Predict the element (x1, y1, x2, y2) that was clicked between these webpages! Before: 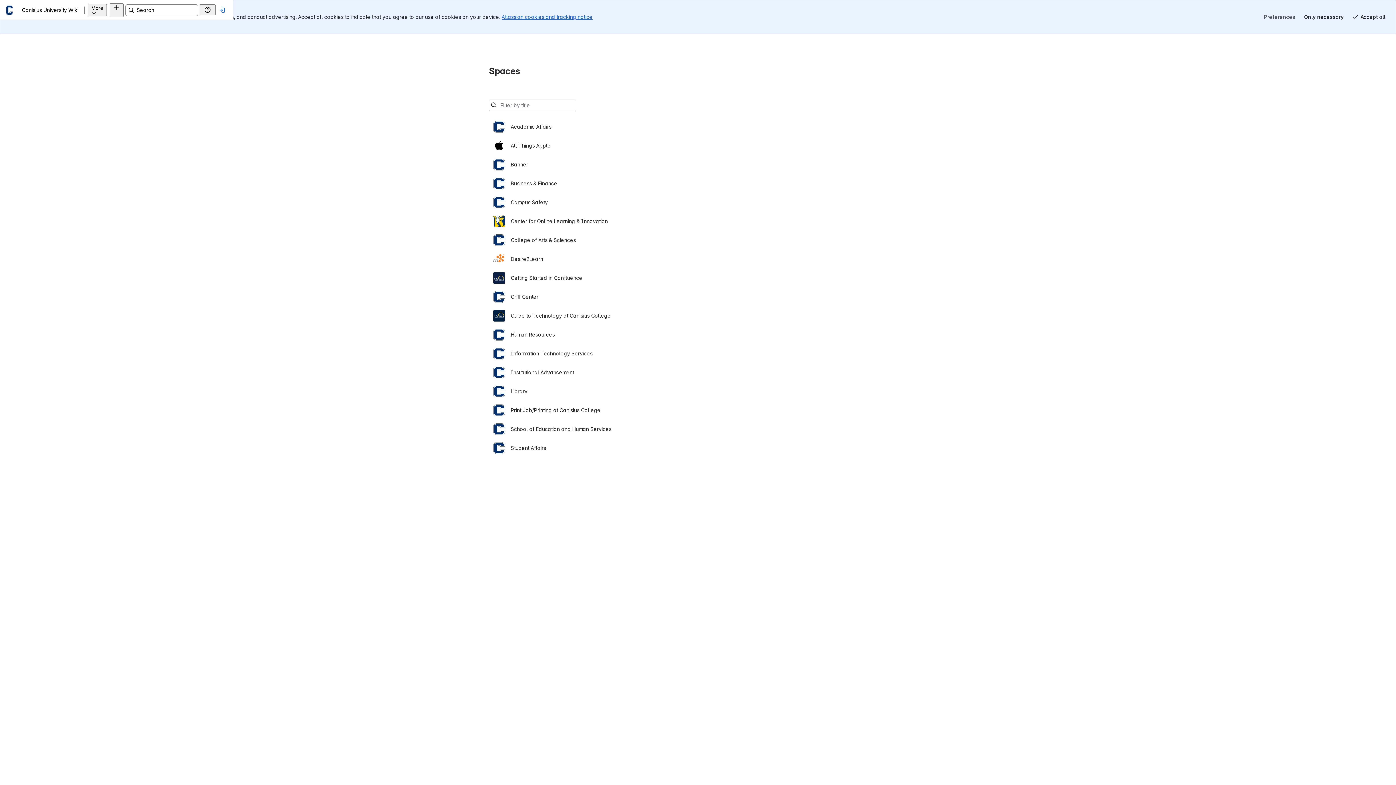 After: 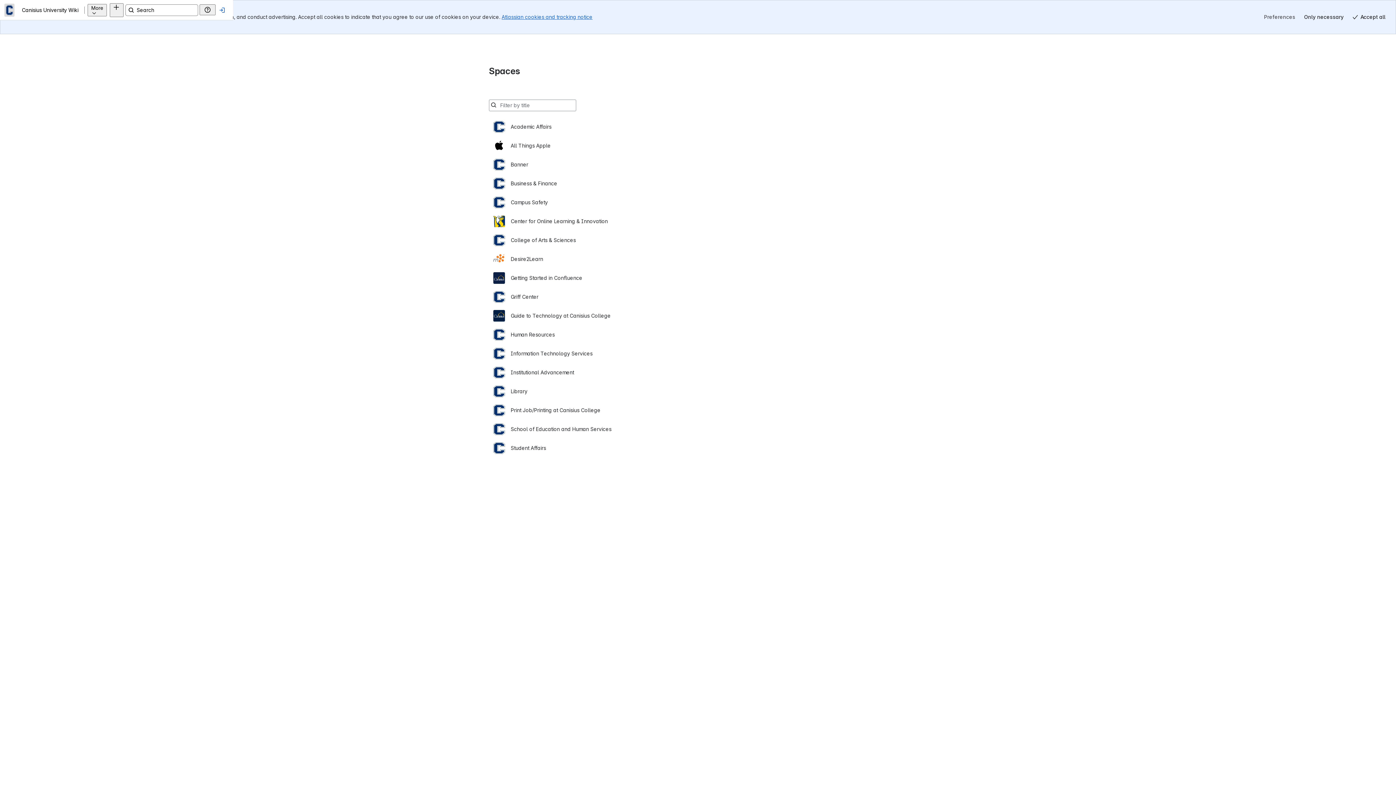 Action: bbox: (17, 8, 20, 11) label: Canisius University Wiki